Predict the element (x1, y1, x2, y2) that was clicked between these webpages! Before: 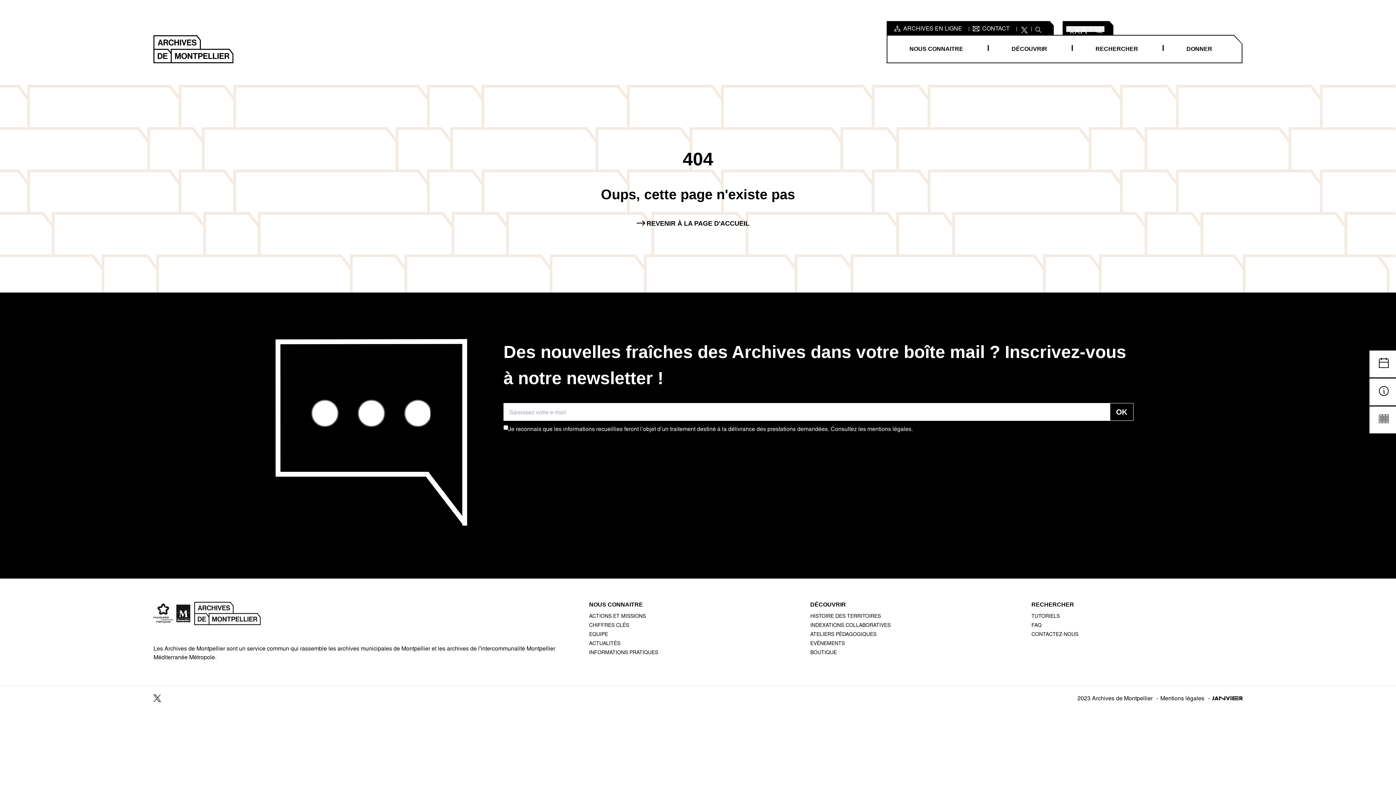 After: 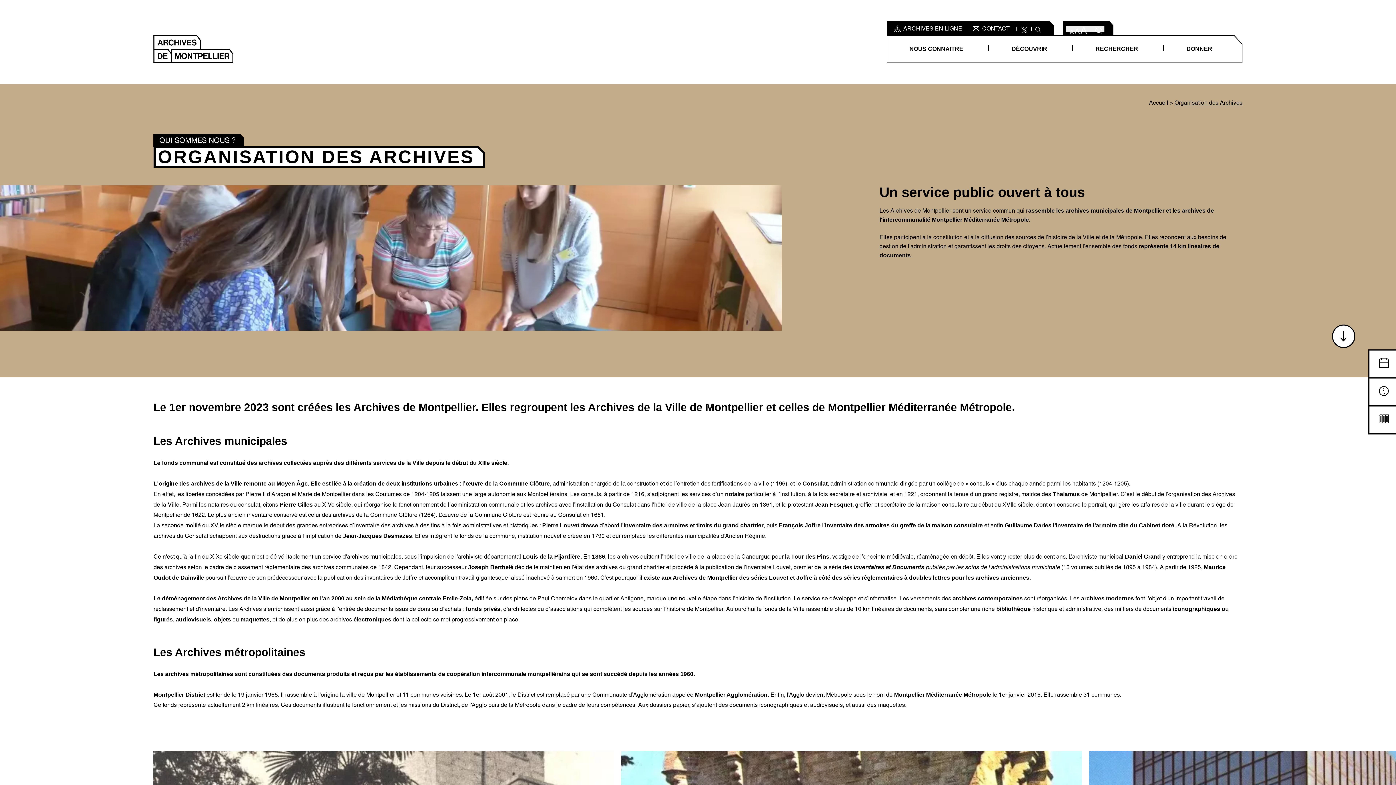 Action: bbox: (909, 45, 963, 52) label: NOUS CONNAITRE